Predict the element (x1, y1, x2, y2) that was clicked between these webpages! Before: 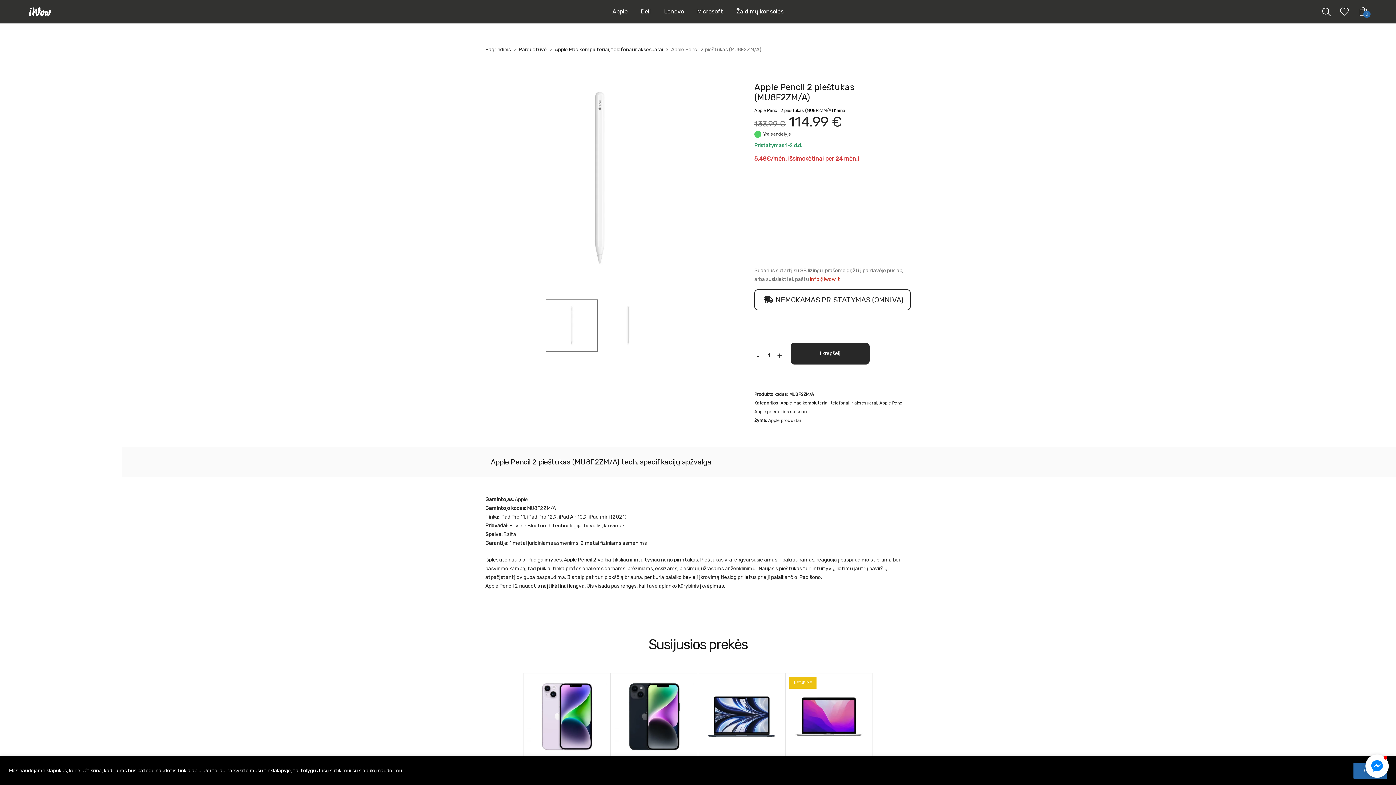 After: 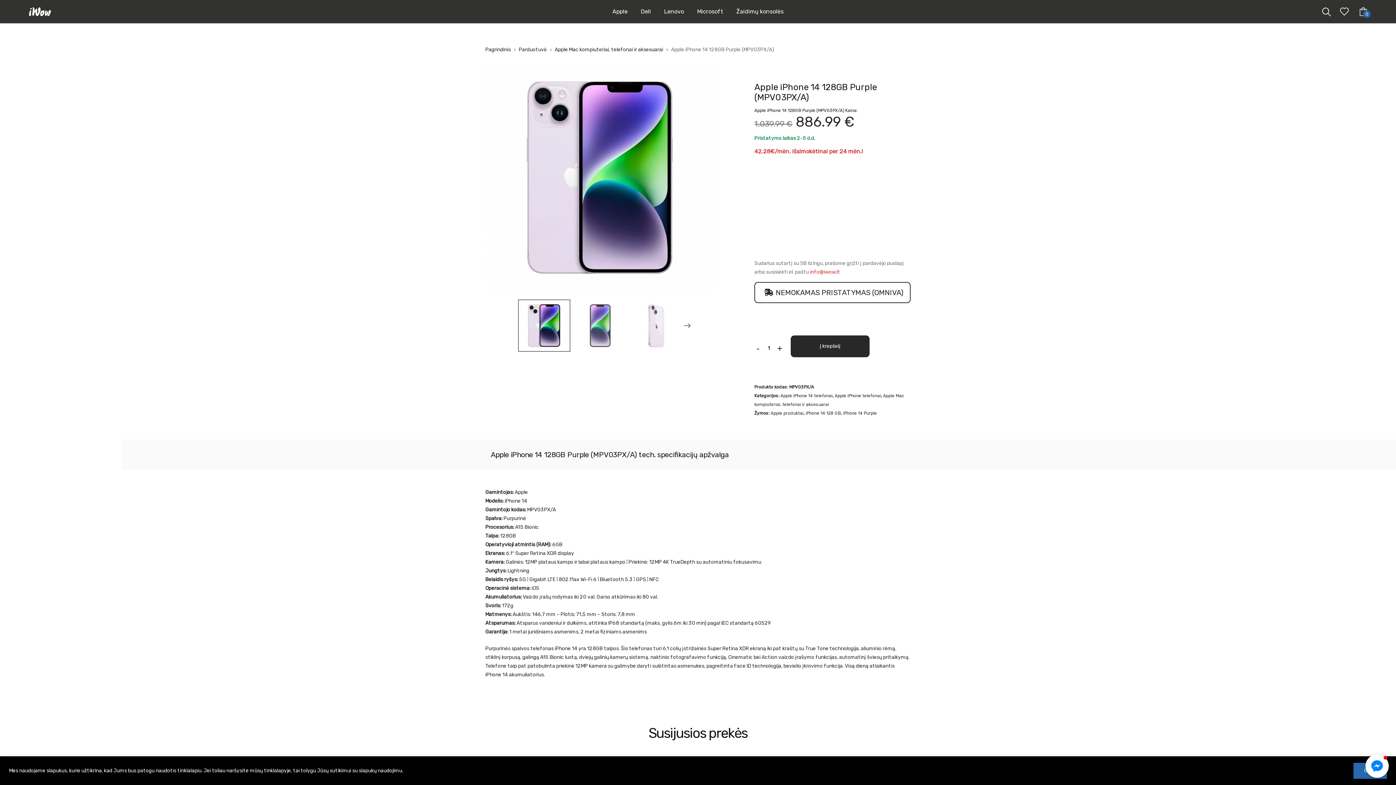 Action: bbox: (527, 677, 606, 756)